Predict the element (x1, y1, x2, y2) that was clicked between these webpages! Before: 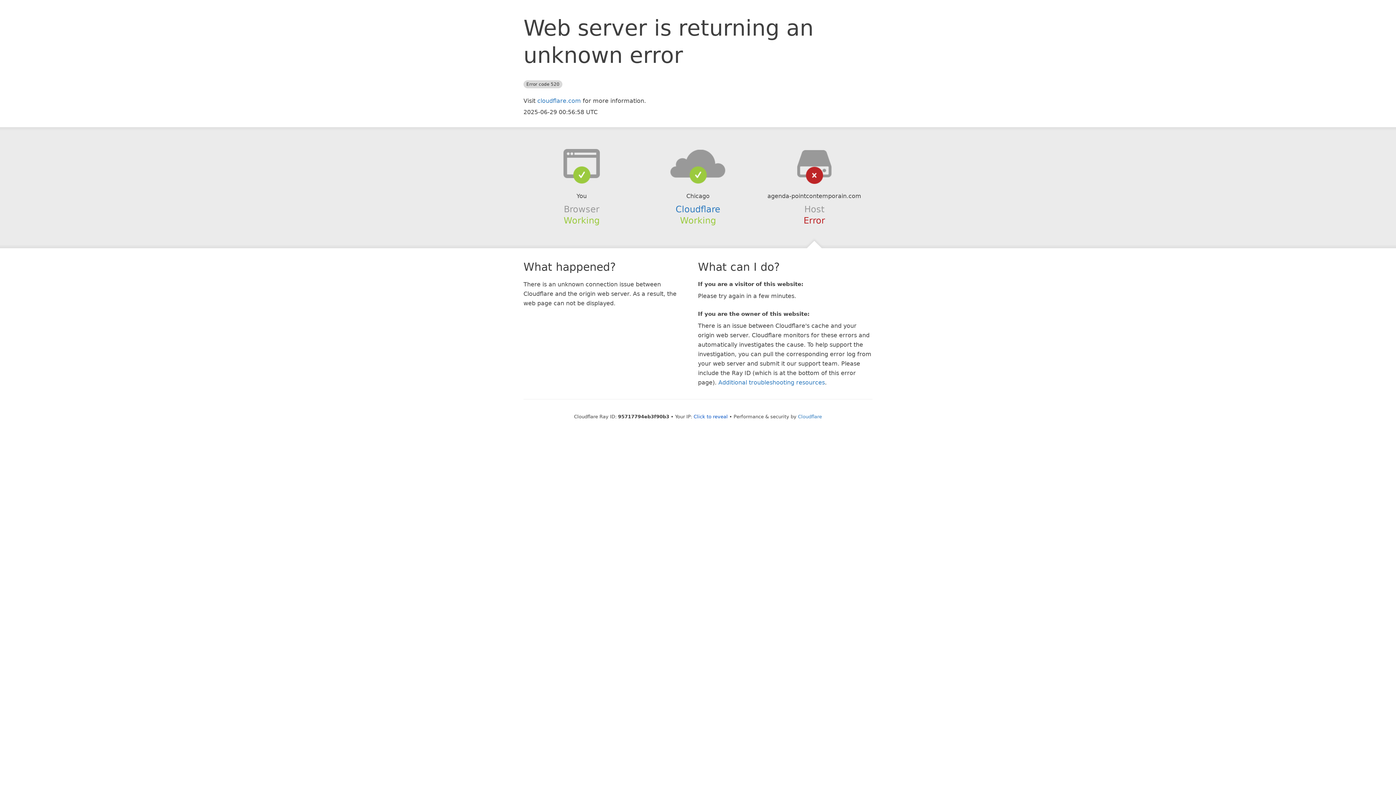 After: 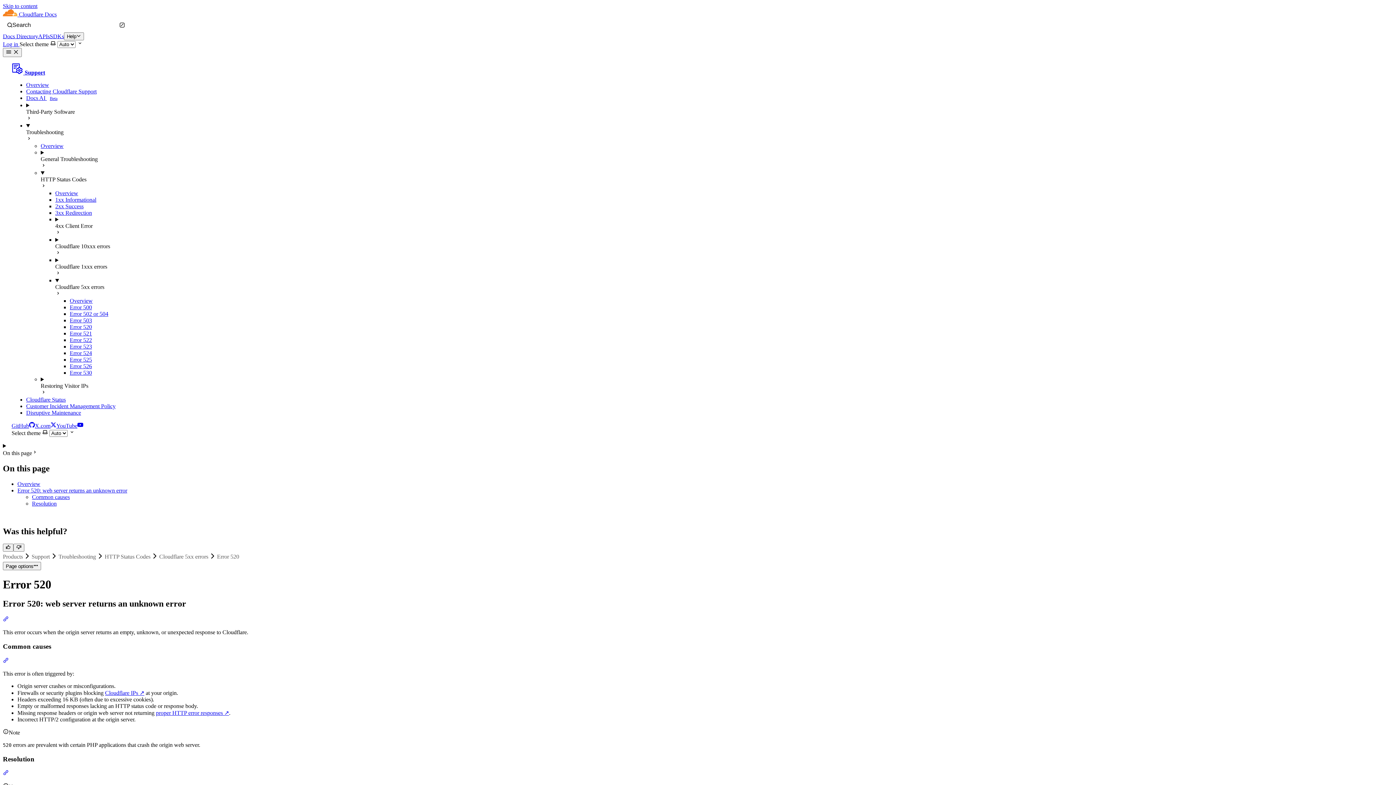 Action: label: Additional troubleshooting resources bbox: (718, 379, 825, 386)